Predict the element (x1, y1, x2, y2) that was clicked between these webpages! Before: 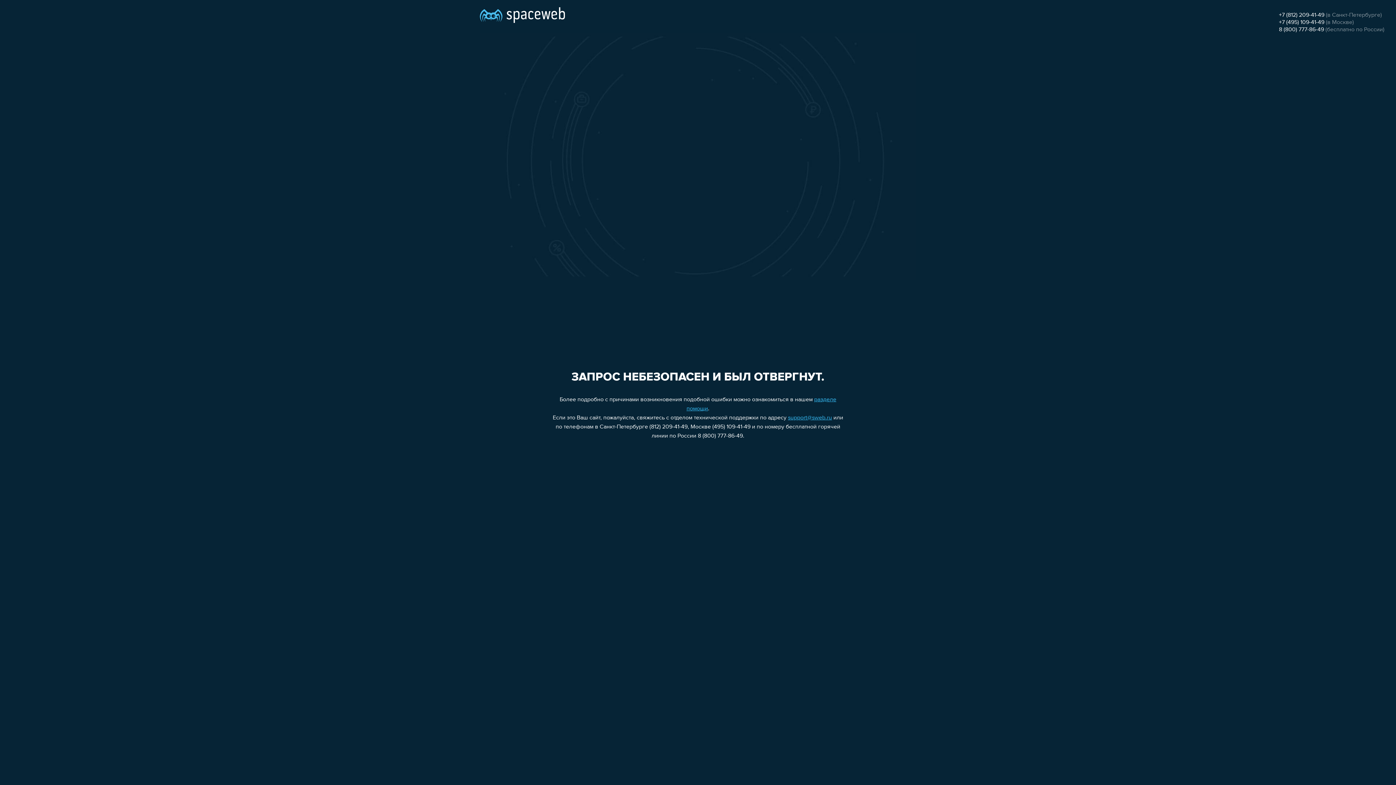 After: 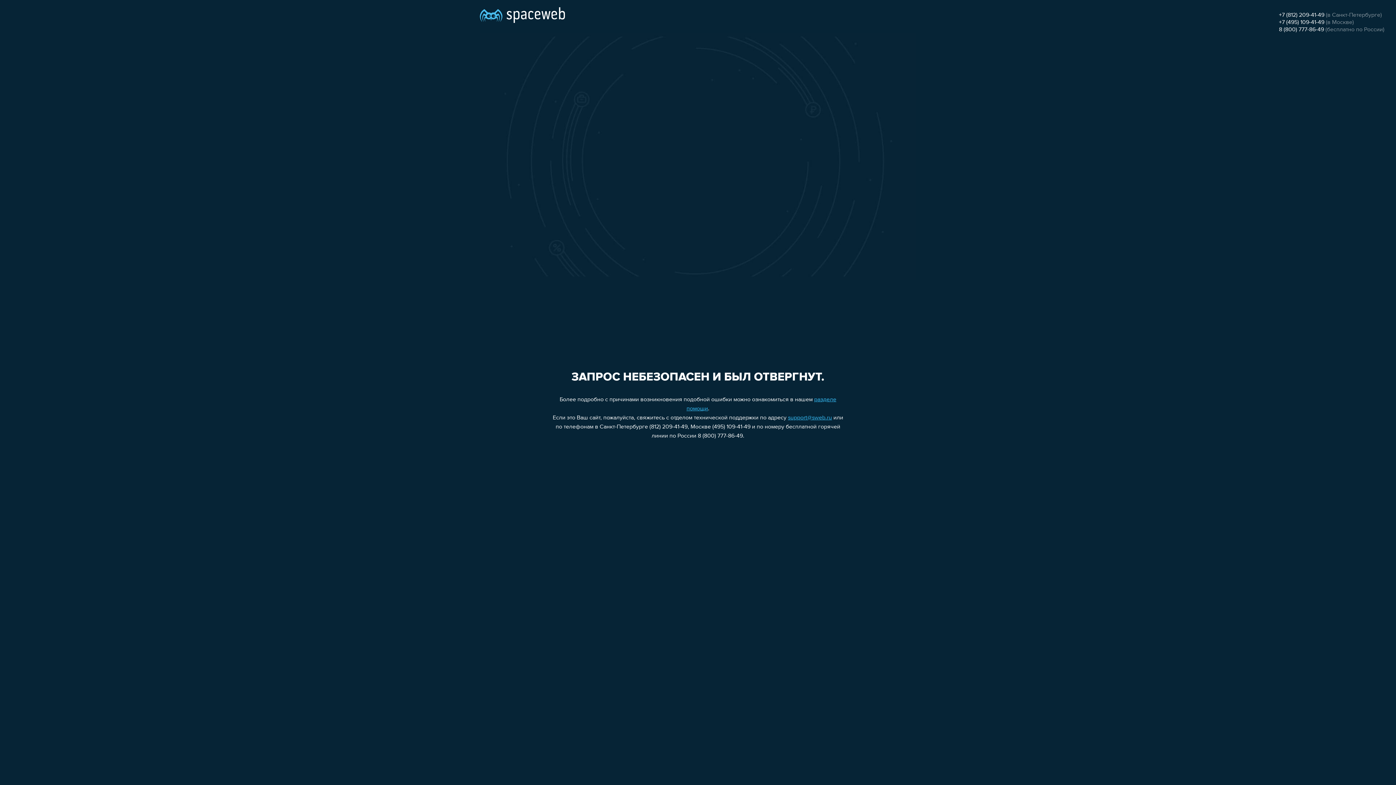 Action: label: +7 (812) 209-41-49 bbox: (1279, 12, 1324, 18)